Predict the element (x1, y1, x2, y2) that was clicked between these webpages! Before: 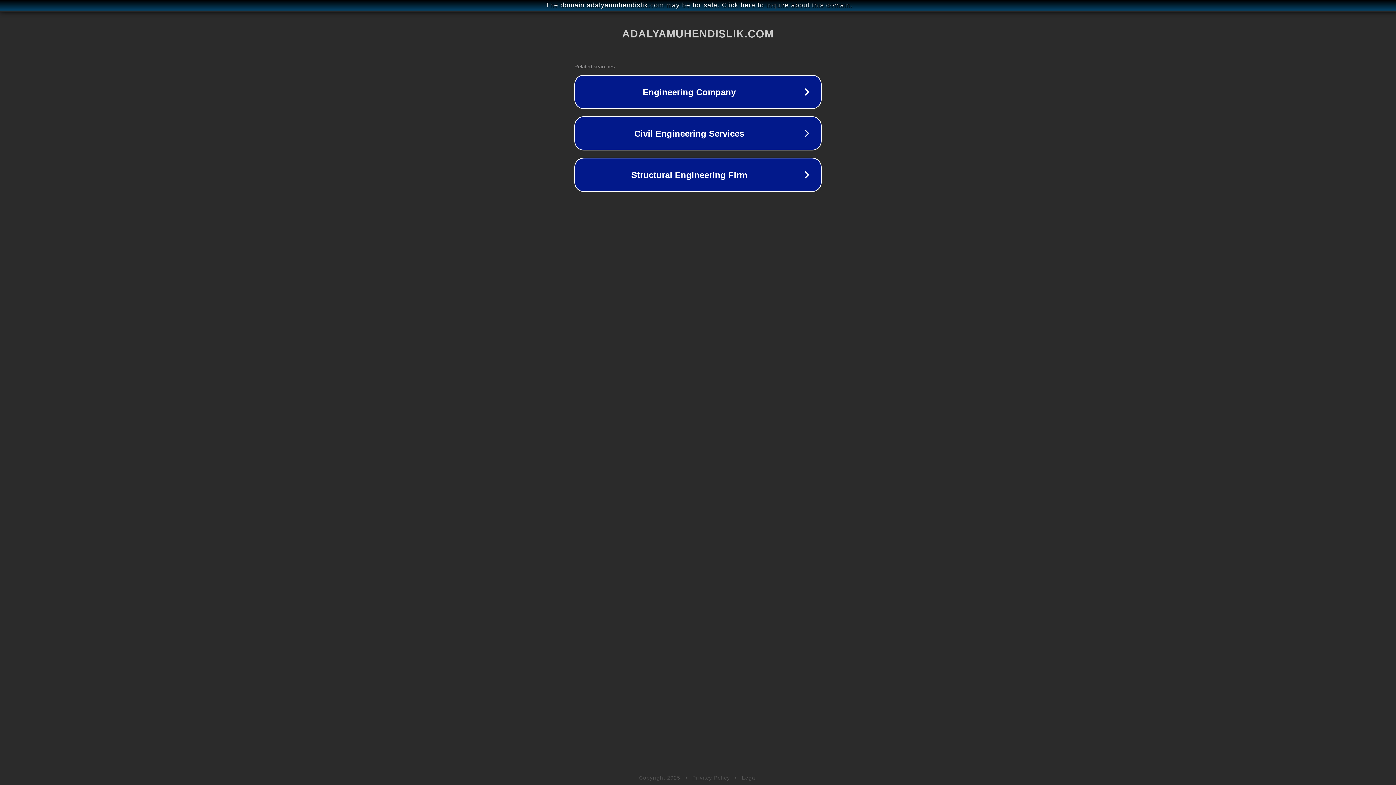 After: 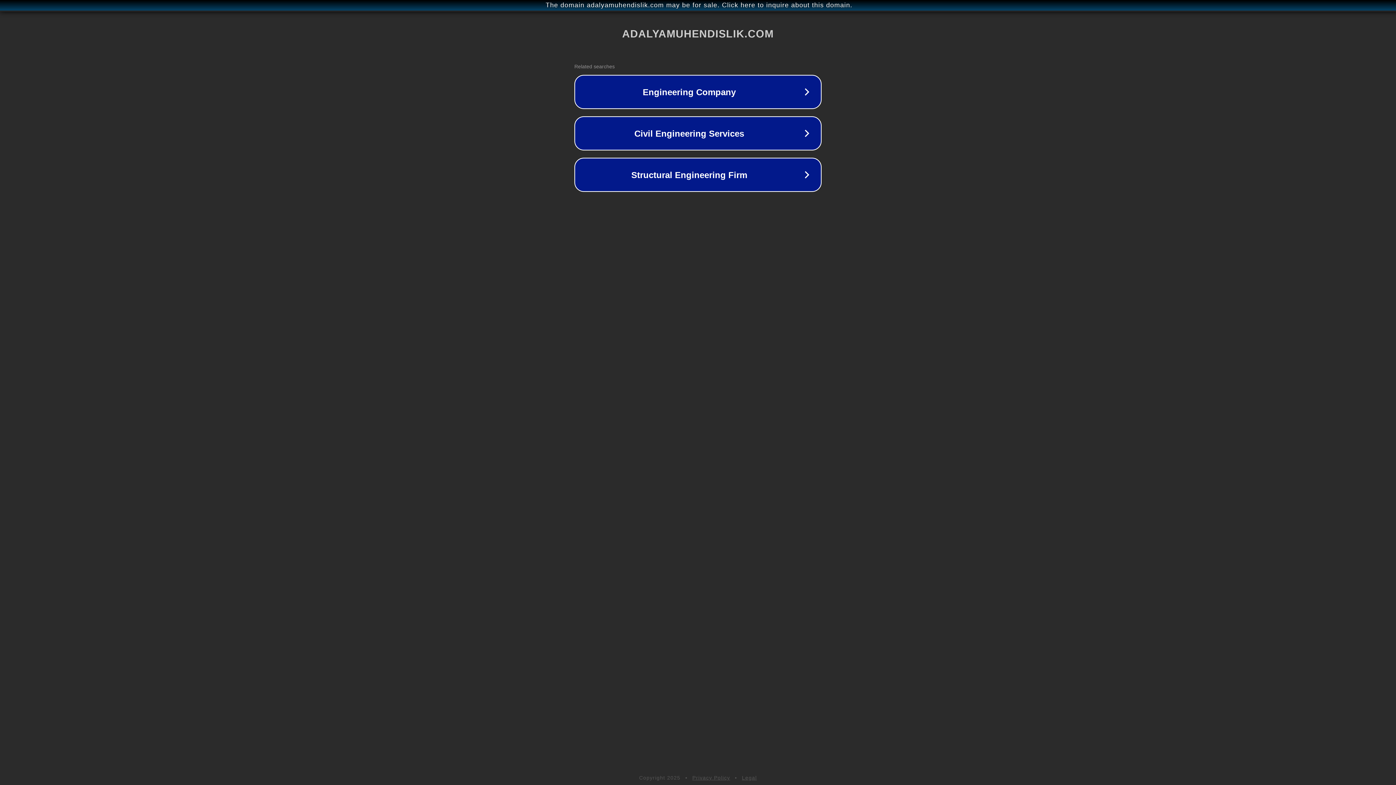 Action: label: Privacy Policy bbox: (692, 775, 730, 781)